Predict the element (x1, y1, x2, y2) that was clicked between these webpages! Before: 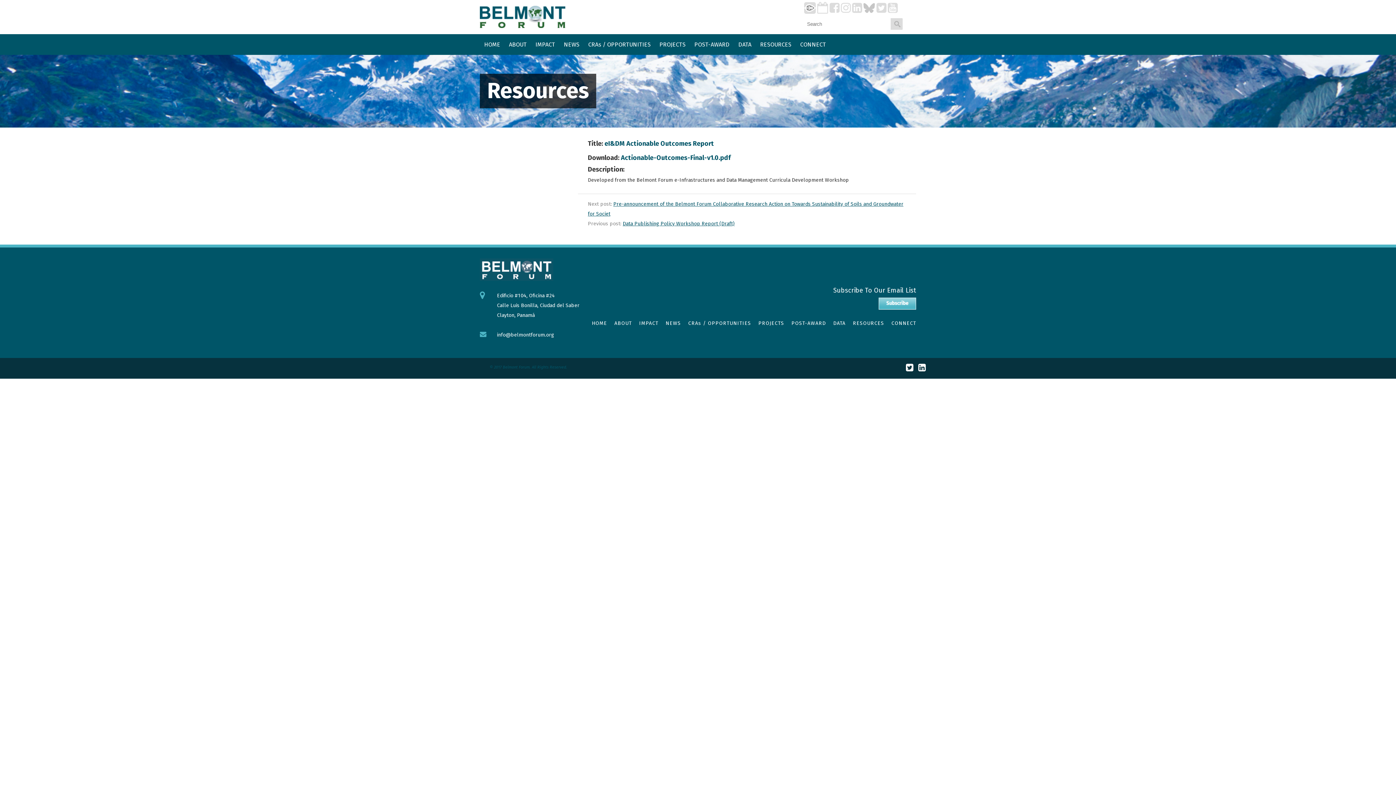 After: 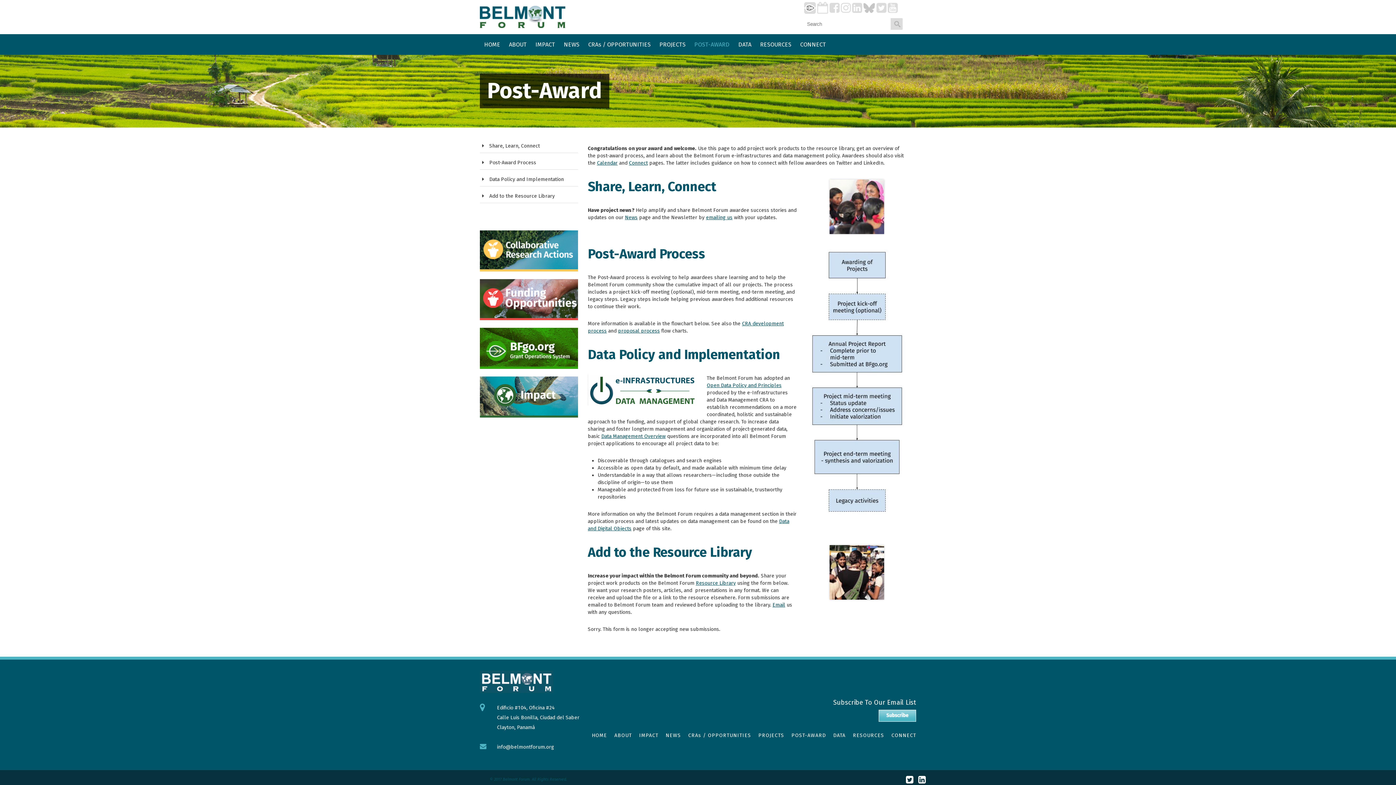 Action: label: POST-AWARD bbox: (690, 38, 734, 50)